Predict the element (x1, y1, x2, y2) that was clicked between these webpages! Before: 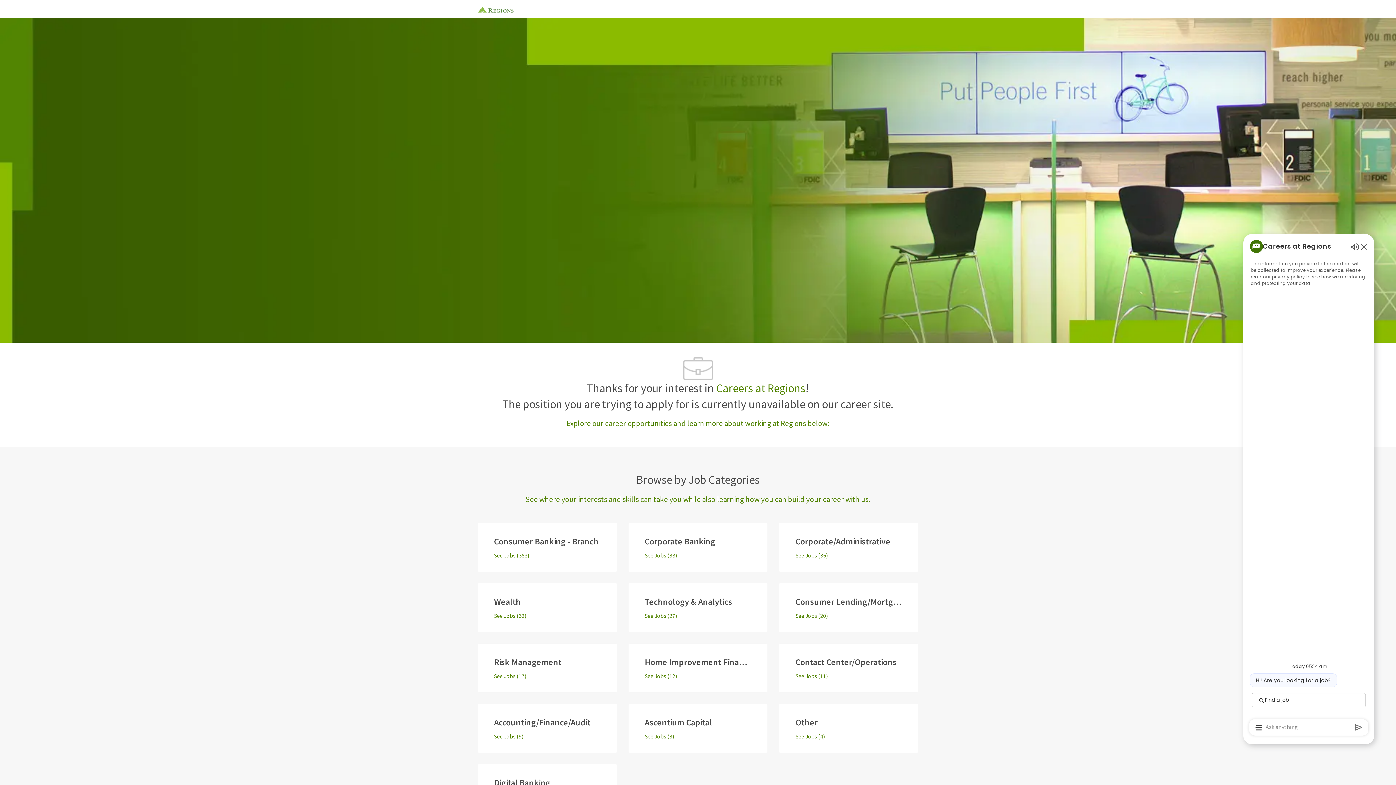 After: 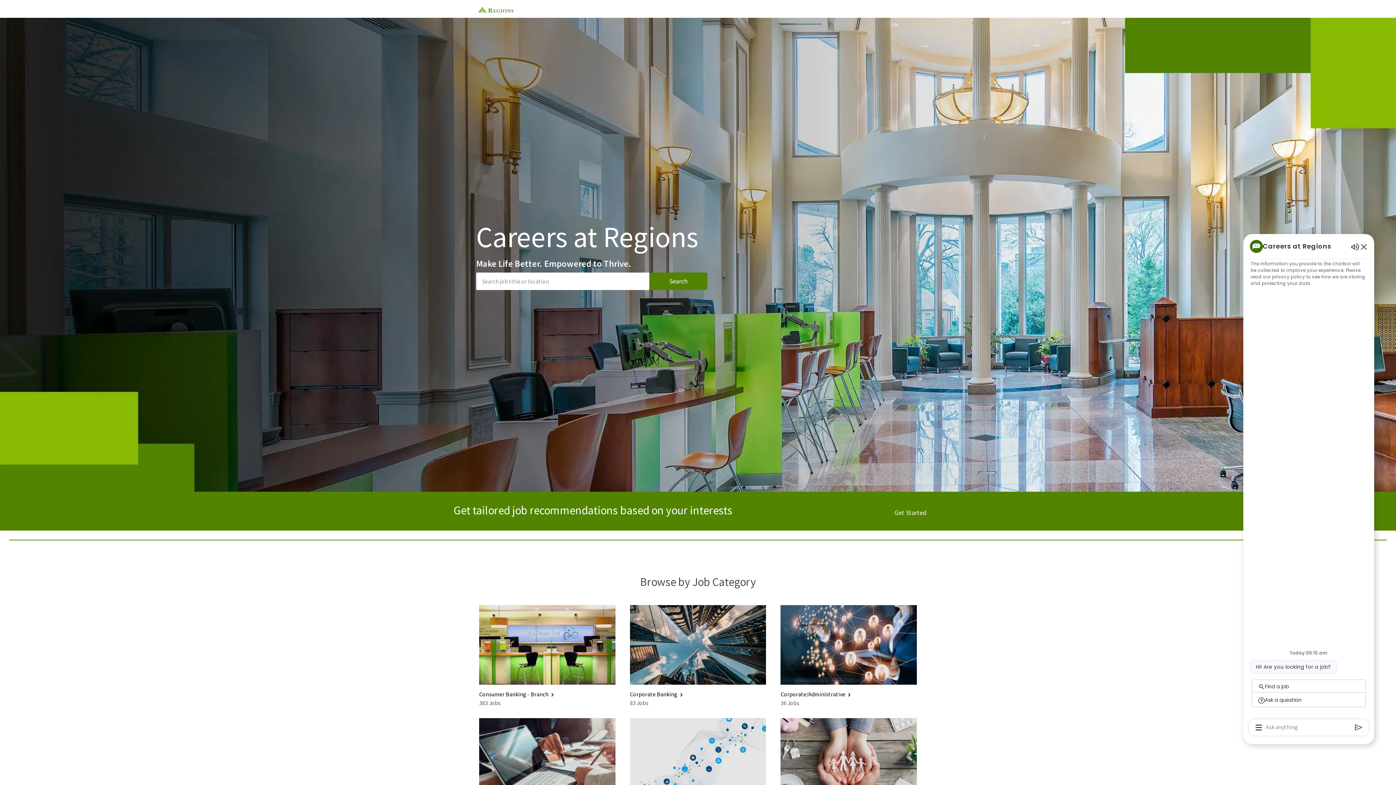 Action: bbox: (472, 750, 508, 758)